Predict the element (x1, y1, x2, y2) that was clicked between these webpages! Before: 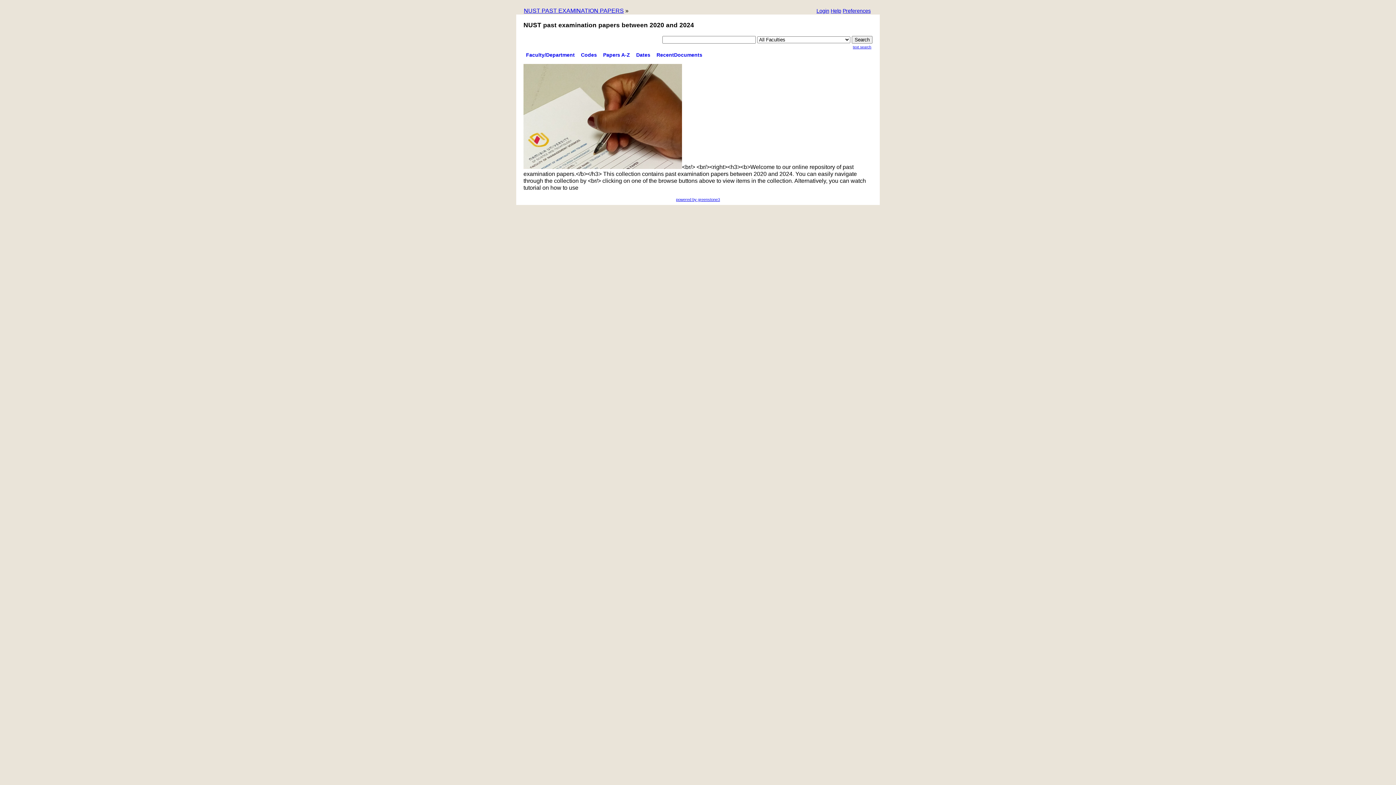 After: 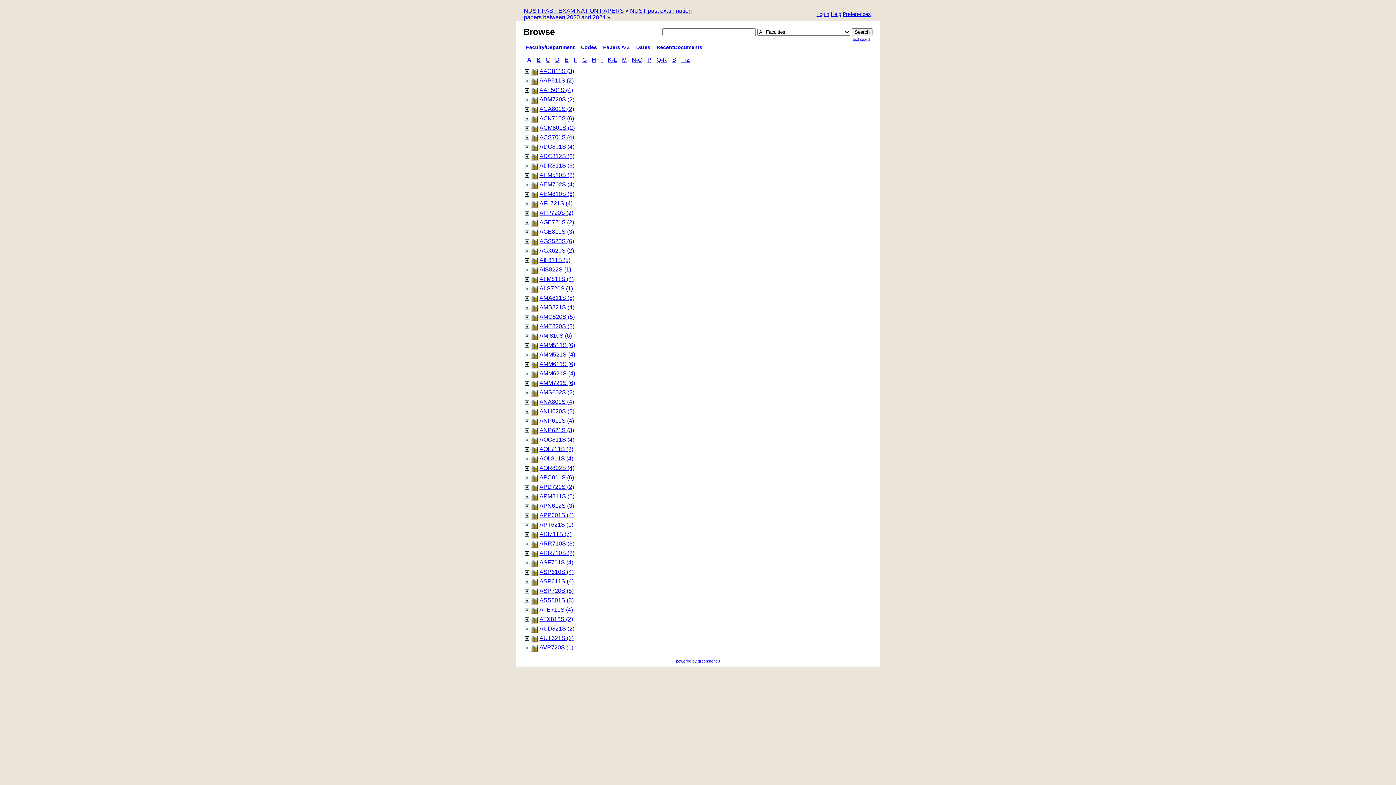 Action: bbox: (581, 52, 597, 57) label: Codes